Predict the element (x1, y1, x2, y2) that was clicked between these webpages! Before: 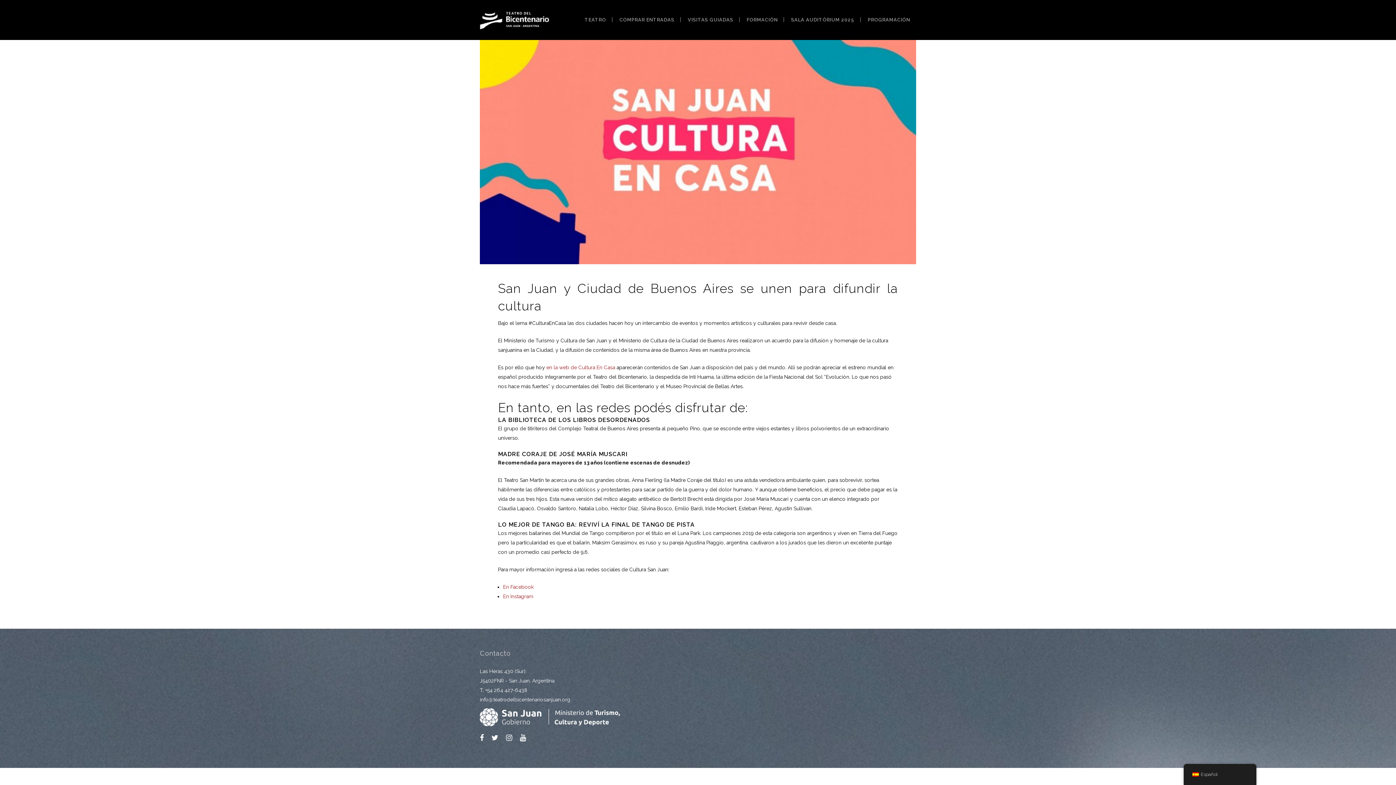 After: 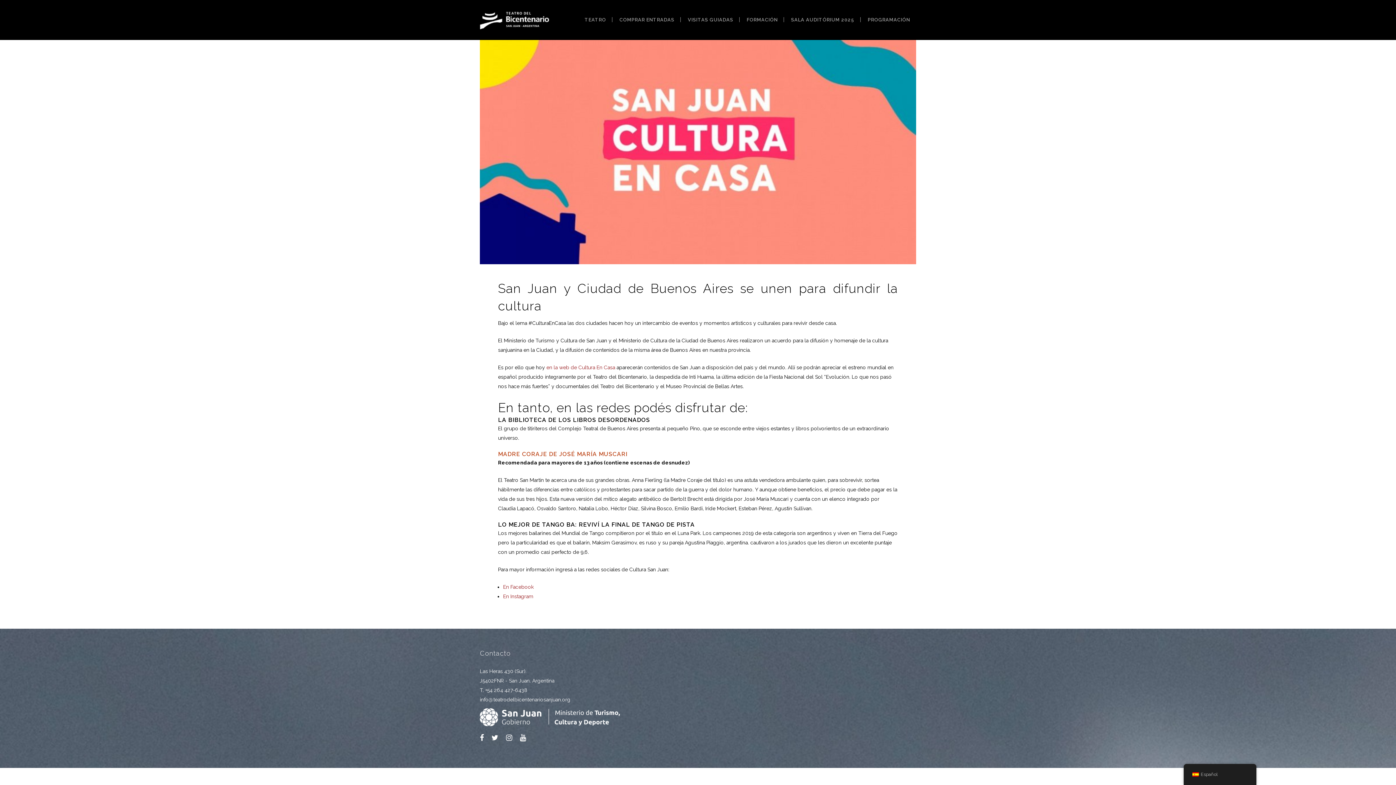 Action: label: MADRE CORAJE DE JOSÉ MARÍA MUSCARI bbox: (498, 450, 627, 457)